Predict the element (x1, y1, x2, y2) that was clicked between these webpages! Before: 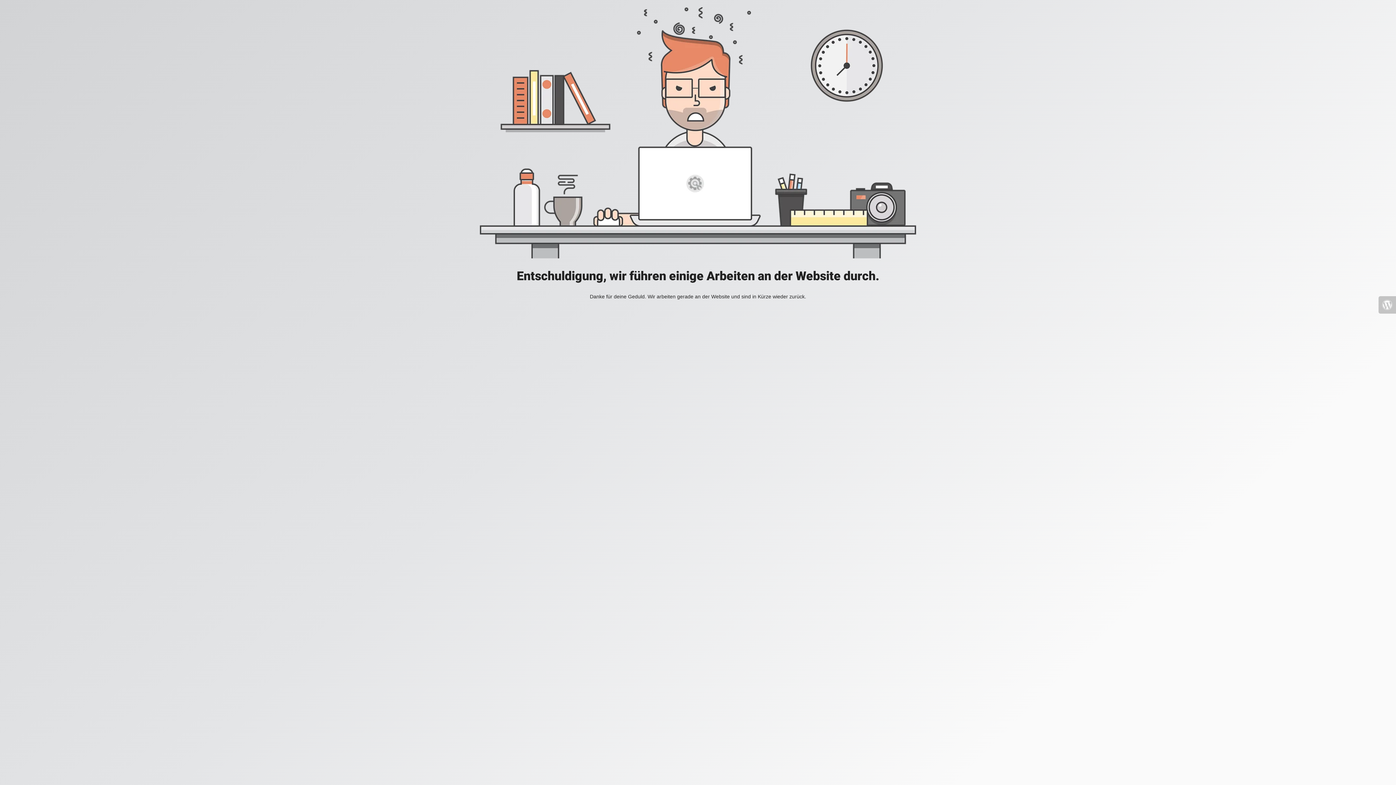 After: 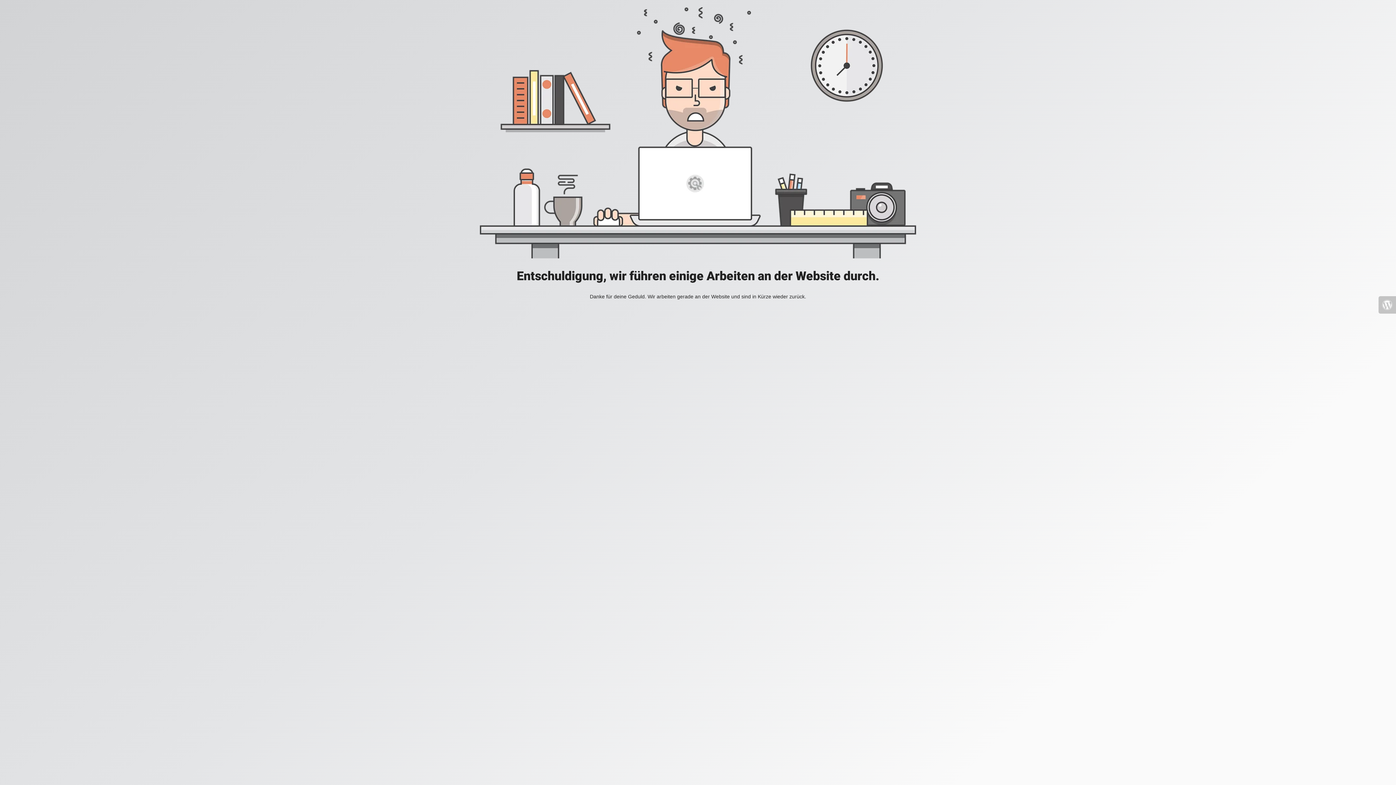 Action: bbox: (1378, 296, 1396, 313)